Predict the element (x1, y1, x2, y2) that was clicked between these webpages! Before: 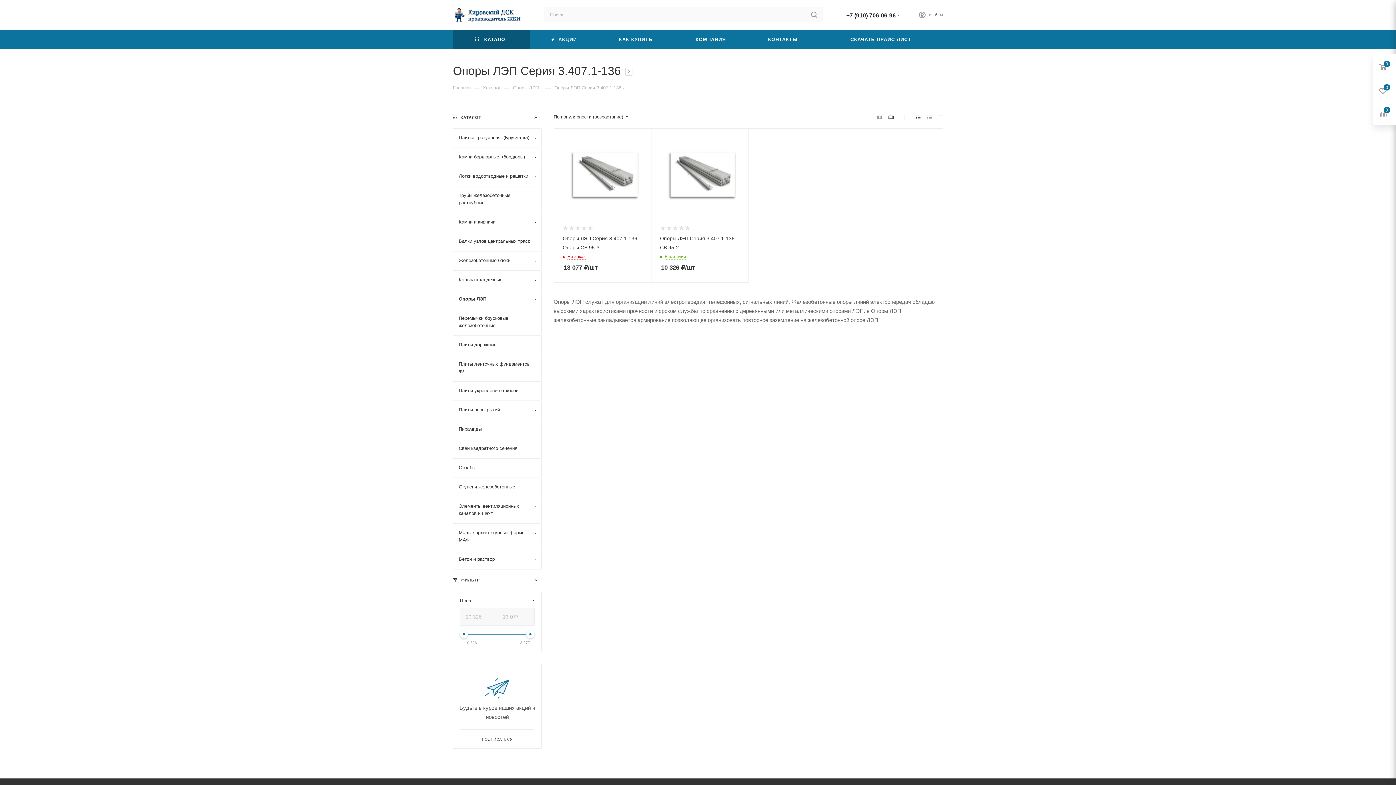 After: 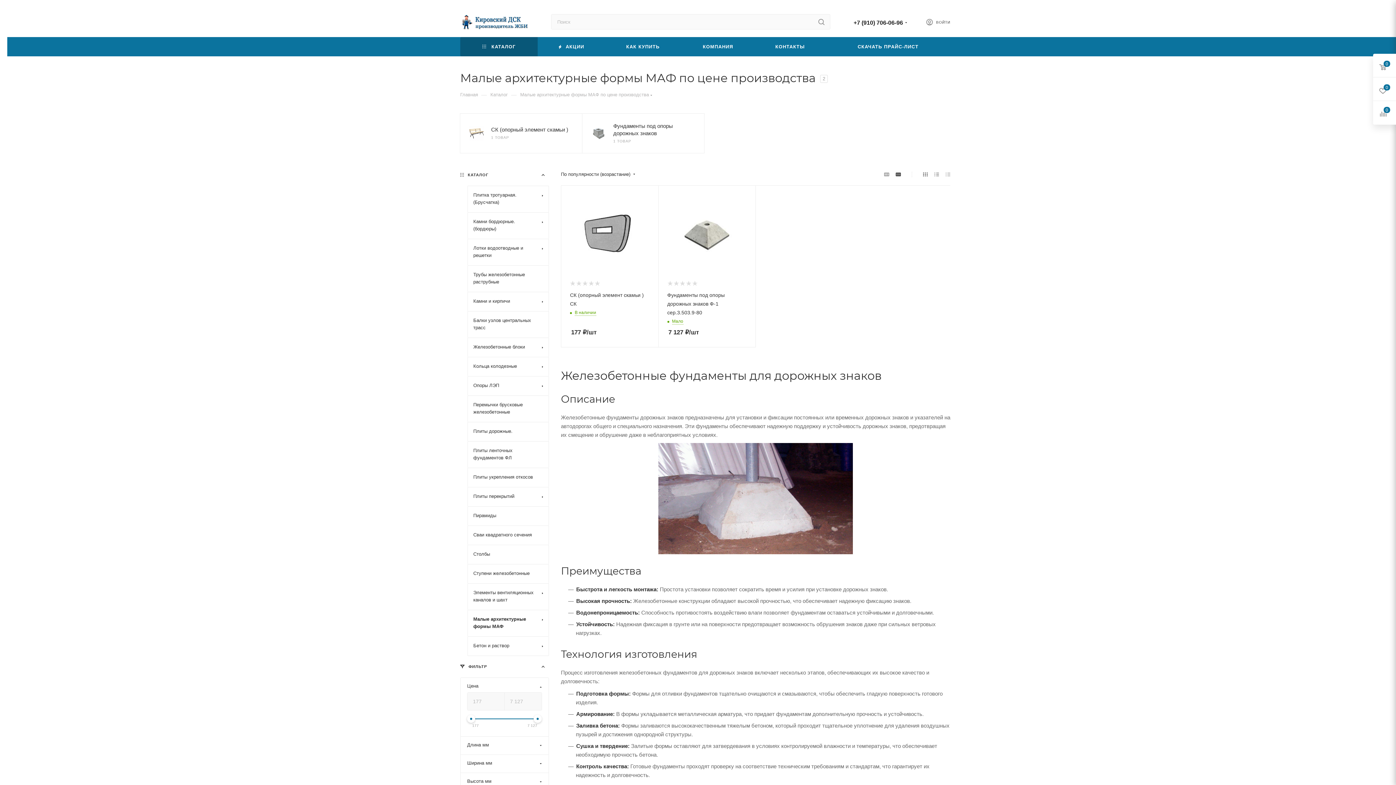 Action: label: Малые архитектурные формы МАФ bbox: (453, 523, 541, 550)